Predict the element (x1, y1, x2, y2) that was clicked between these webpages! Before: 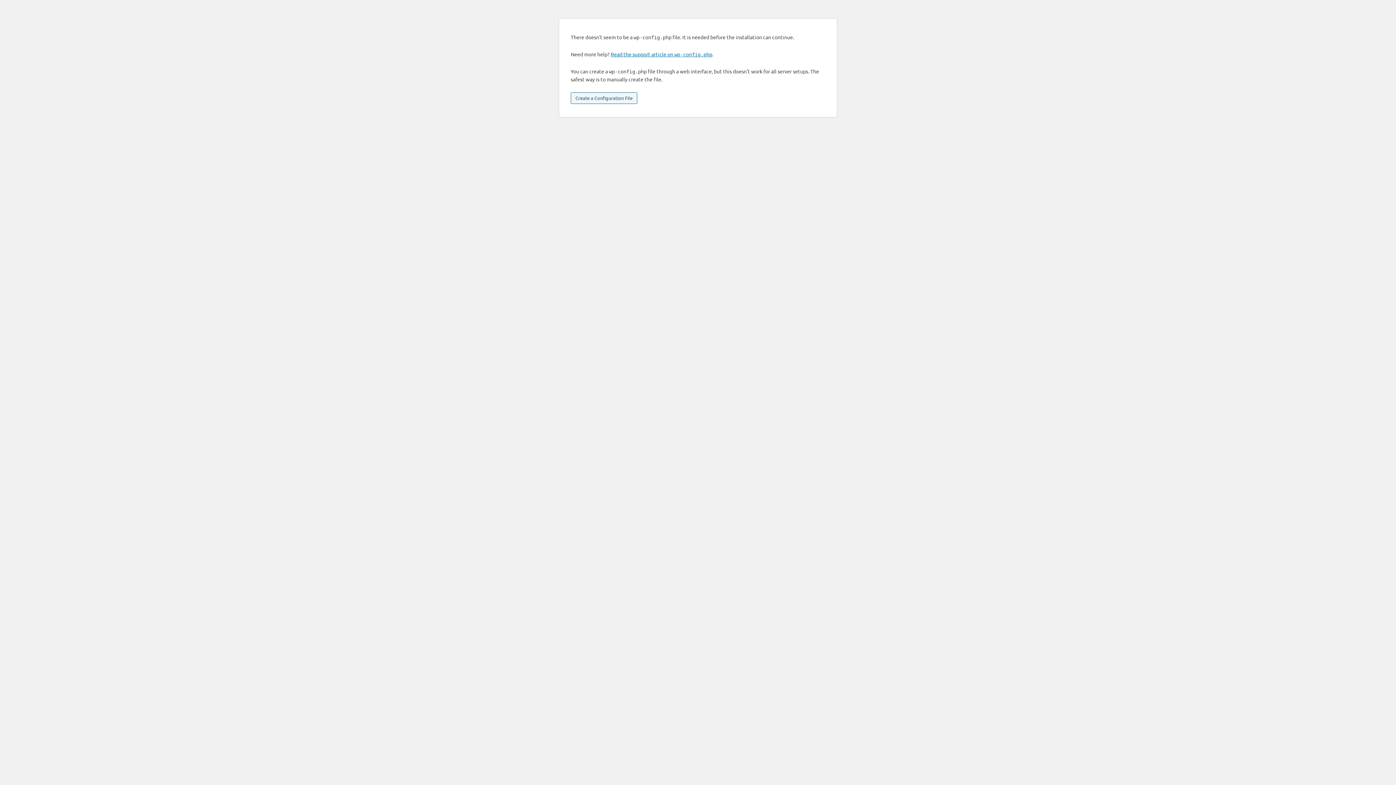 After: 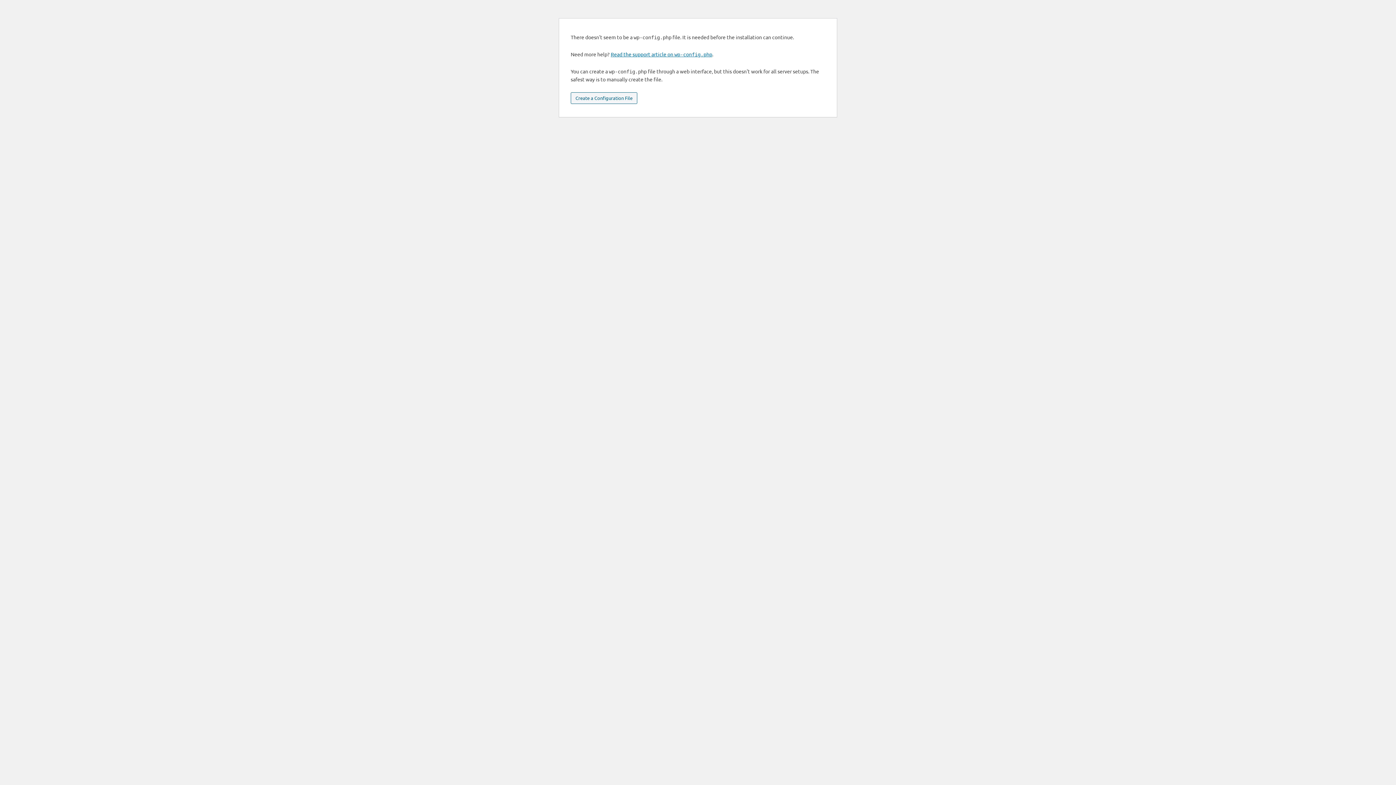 Action: label: Create a Configuration File bbox: (570, 92, 637, 104)